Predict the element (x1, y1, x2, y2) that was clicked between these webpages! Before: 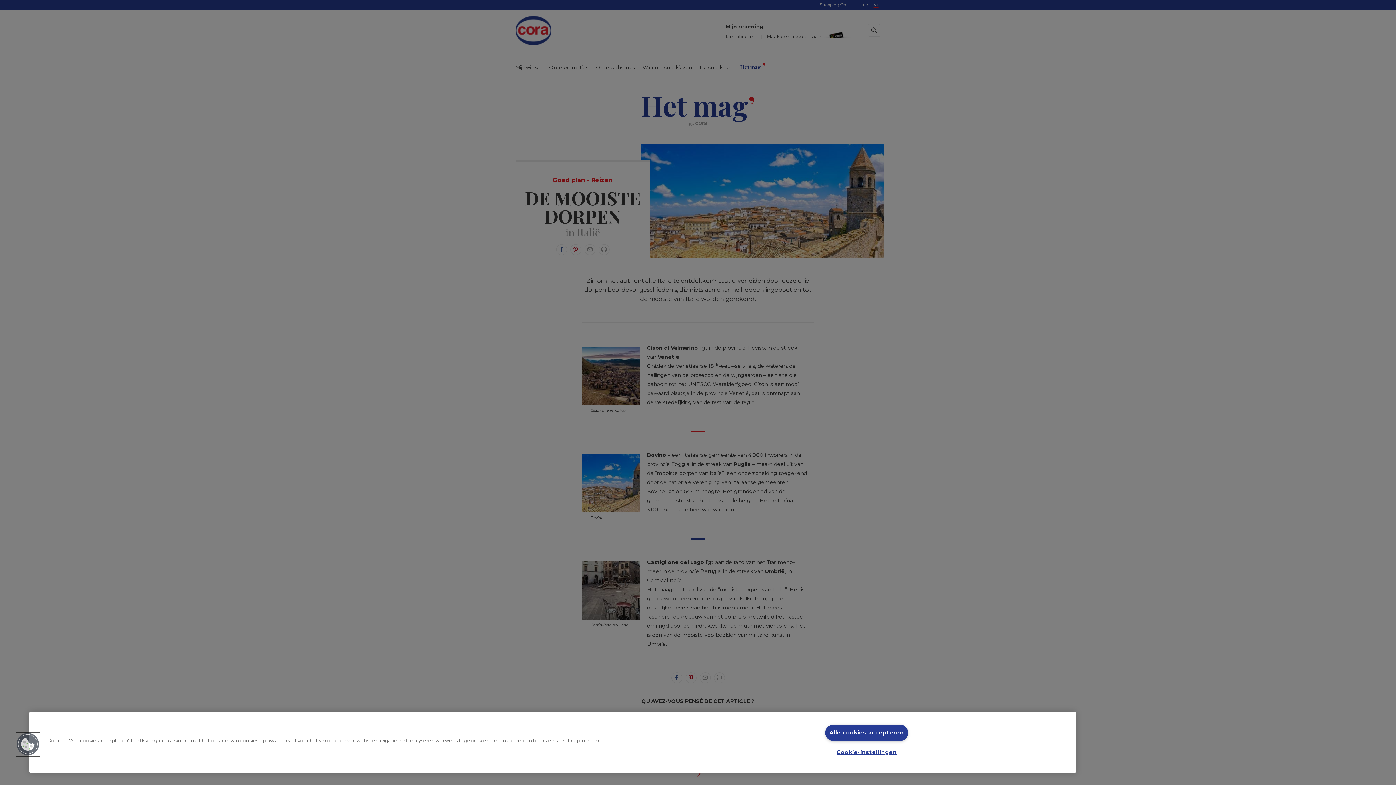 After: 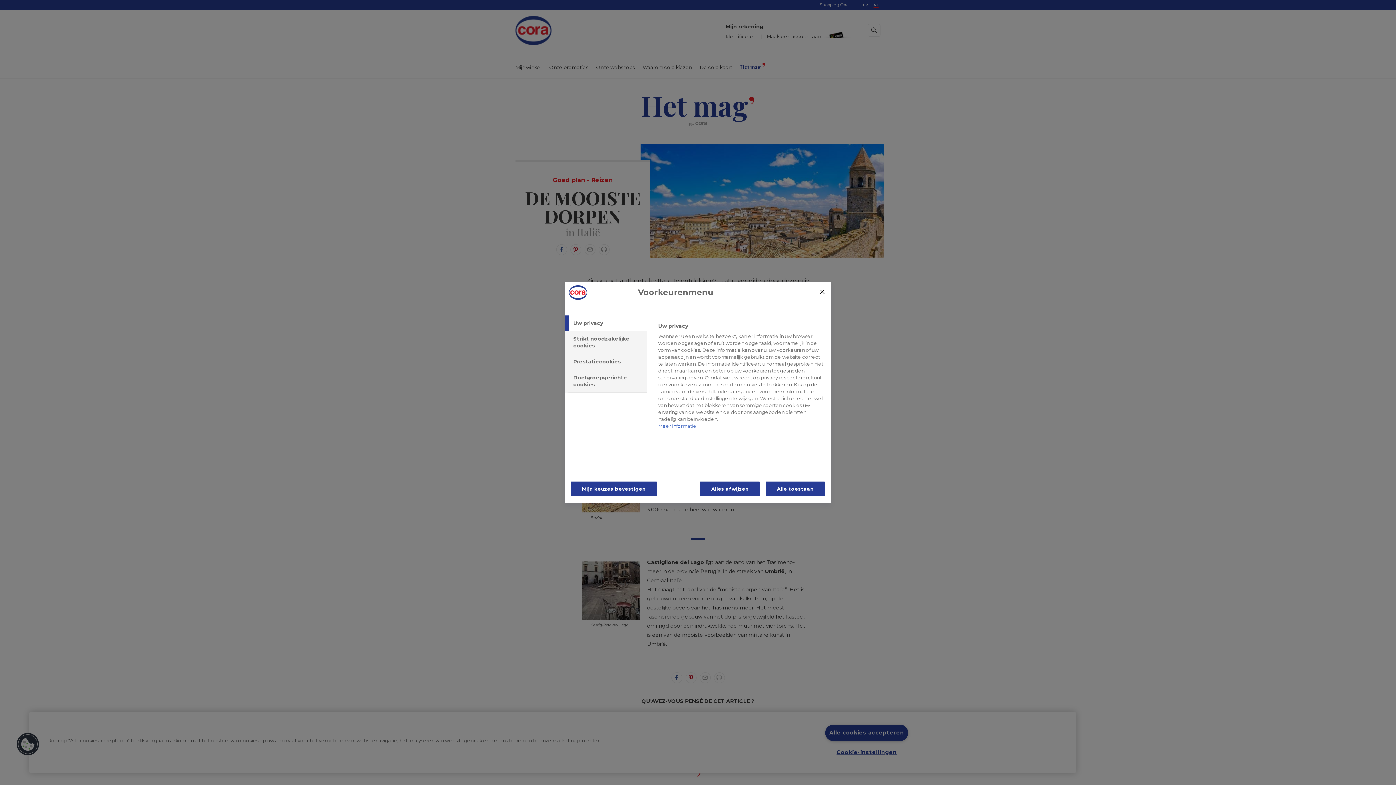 Action: label: Cookie-instellingen bbox: (836, 745, 897, 760)